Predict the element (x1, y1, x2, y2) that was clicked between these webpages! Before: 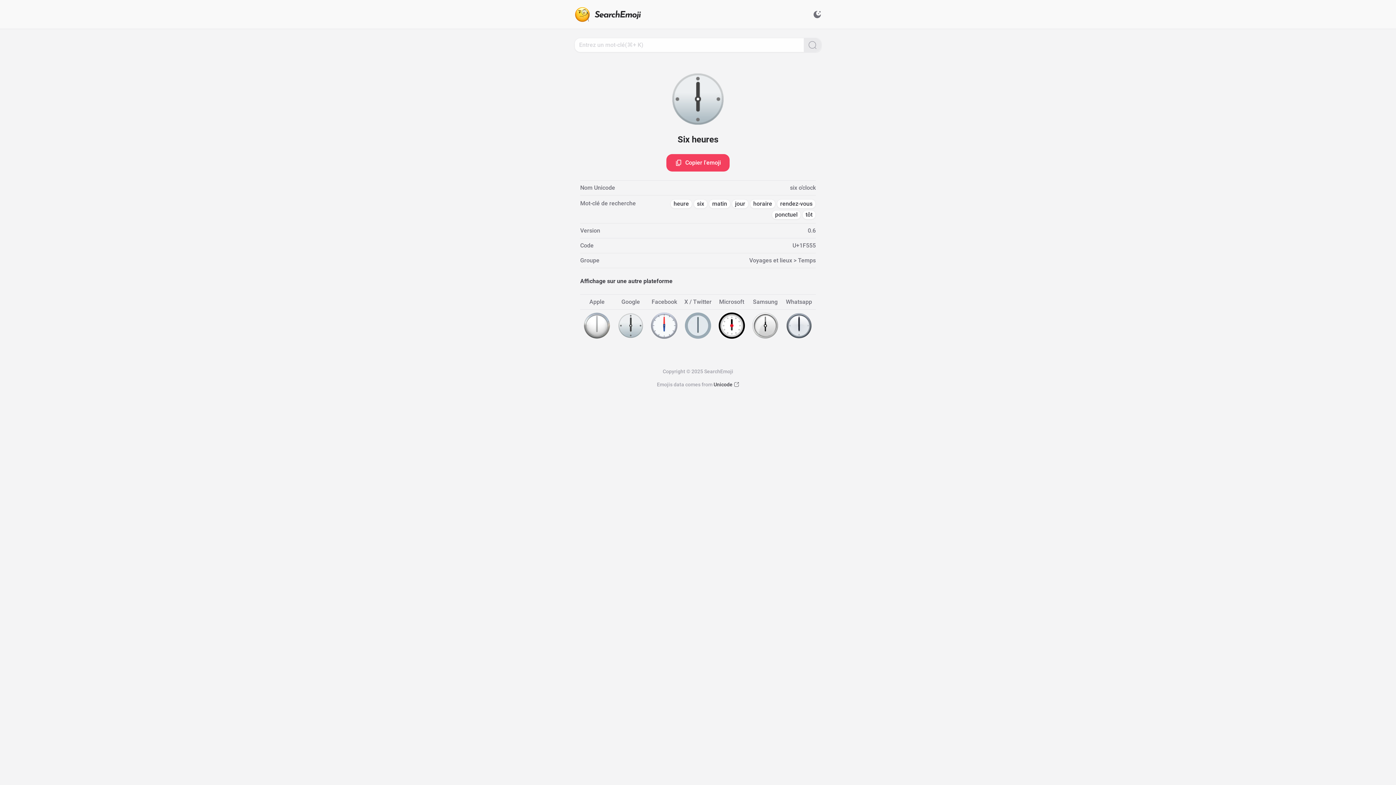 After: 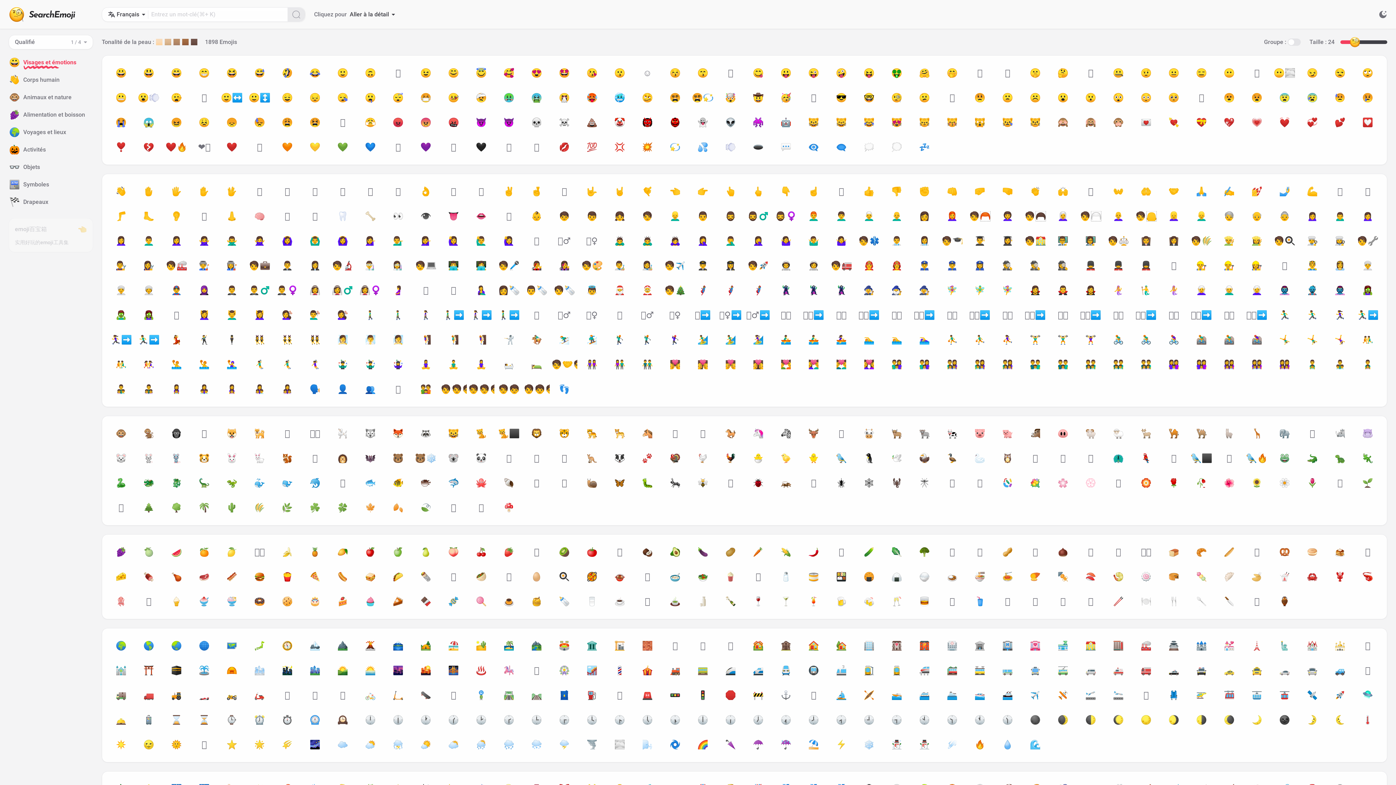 Action: bbox: (804, 38, 821, 52) label: Search